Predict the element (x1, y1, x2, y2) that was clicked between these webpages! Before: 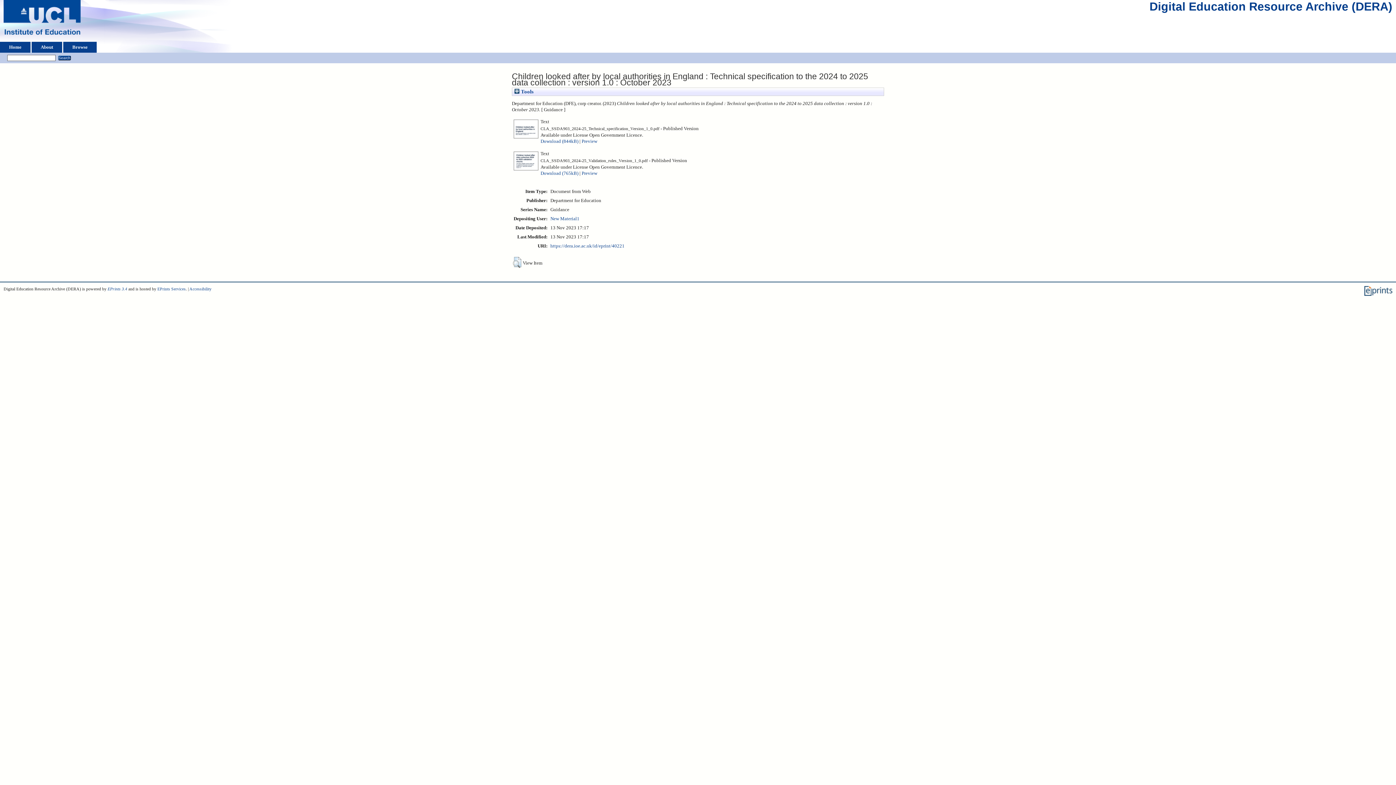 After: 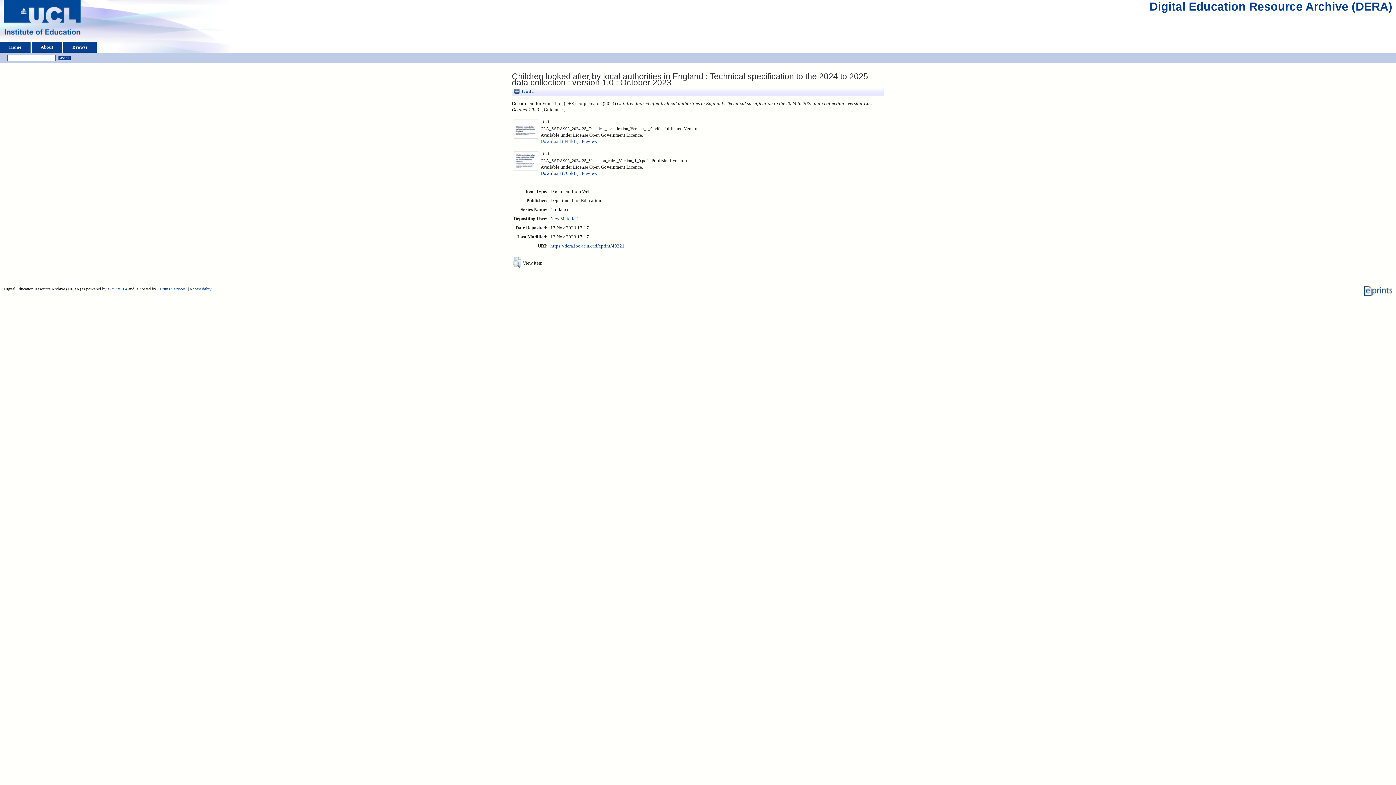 Action: bbox: (540, 138, 578, 143) label: Download (844kB)